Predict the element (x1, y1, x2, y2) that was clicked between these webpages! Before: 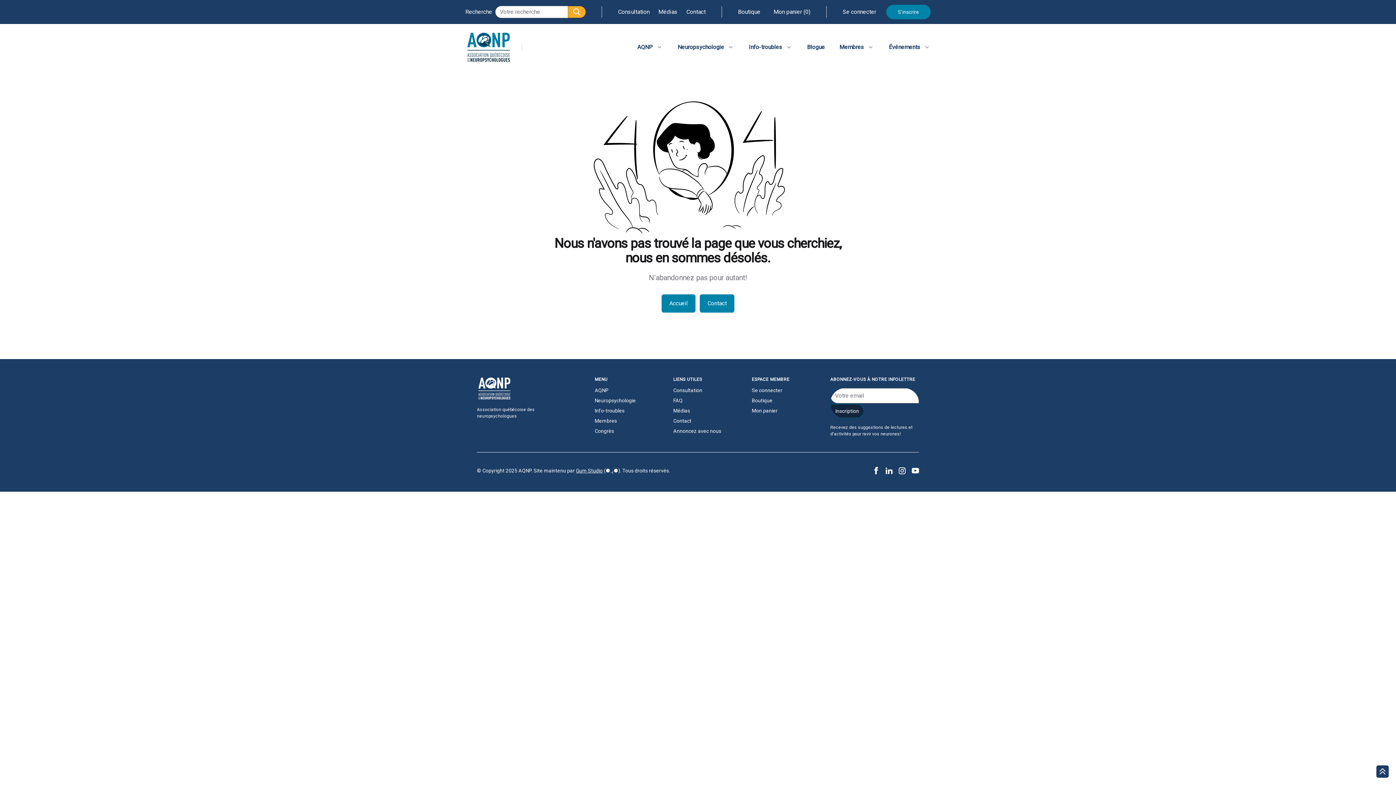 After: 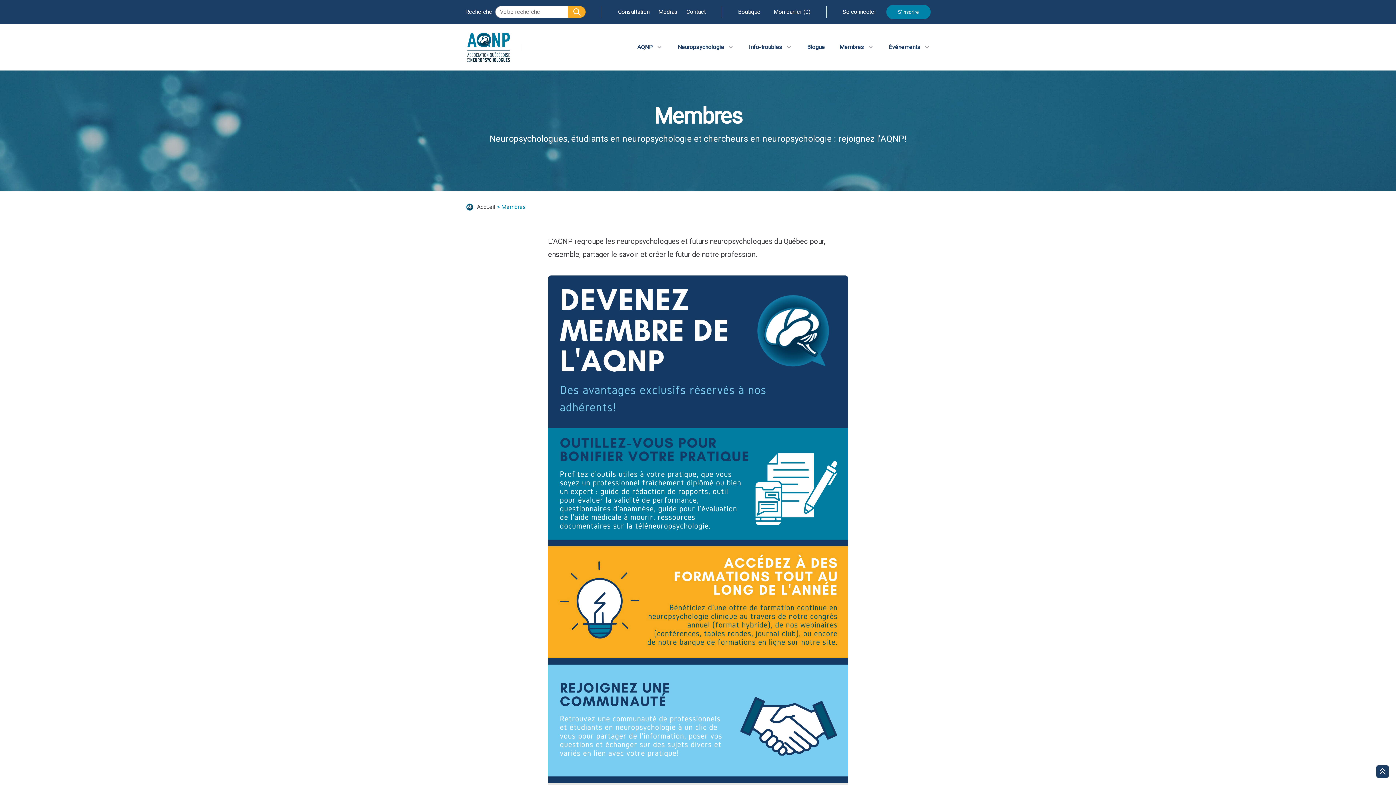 Action: bbox: (594, 417, 644, 424) label: Membres